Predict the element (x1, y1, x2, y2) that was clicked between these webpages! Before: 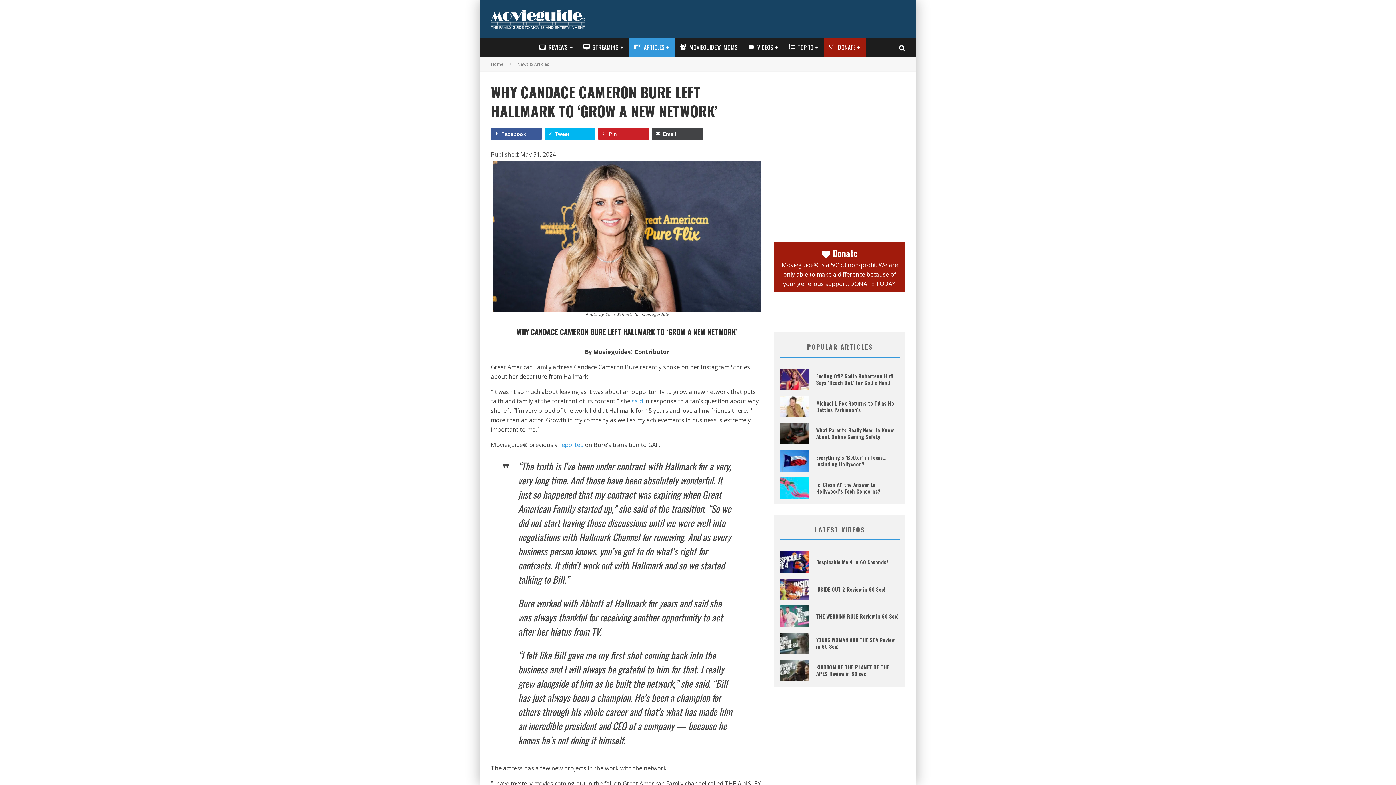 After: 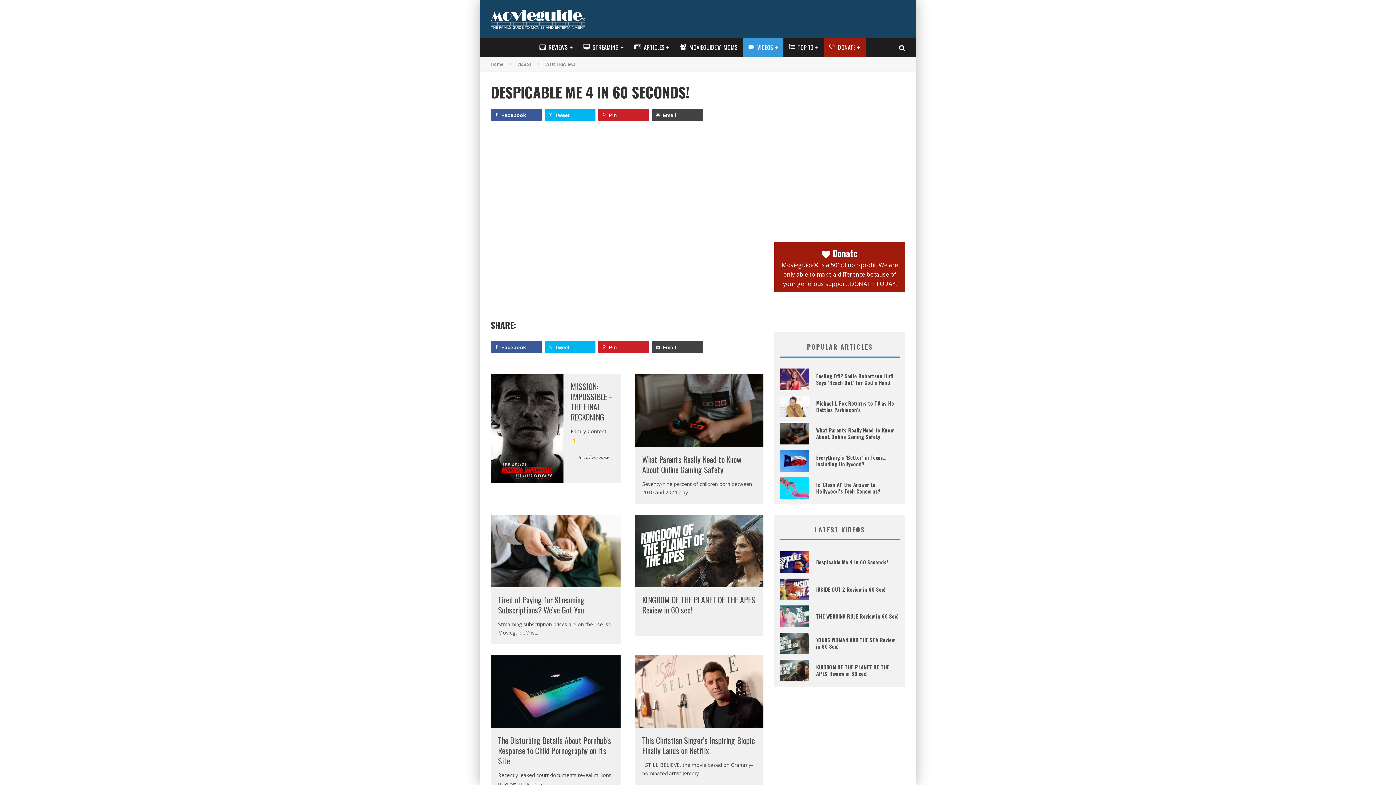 Action: bbox: (780, 567, 809, 575)